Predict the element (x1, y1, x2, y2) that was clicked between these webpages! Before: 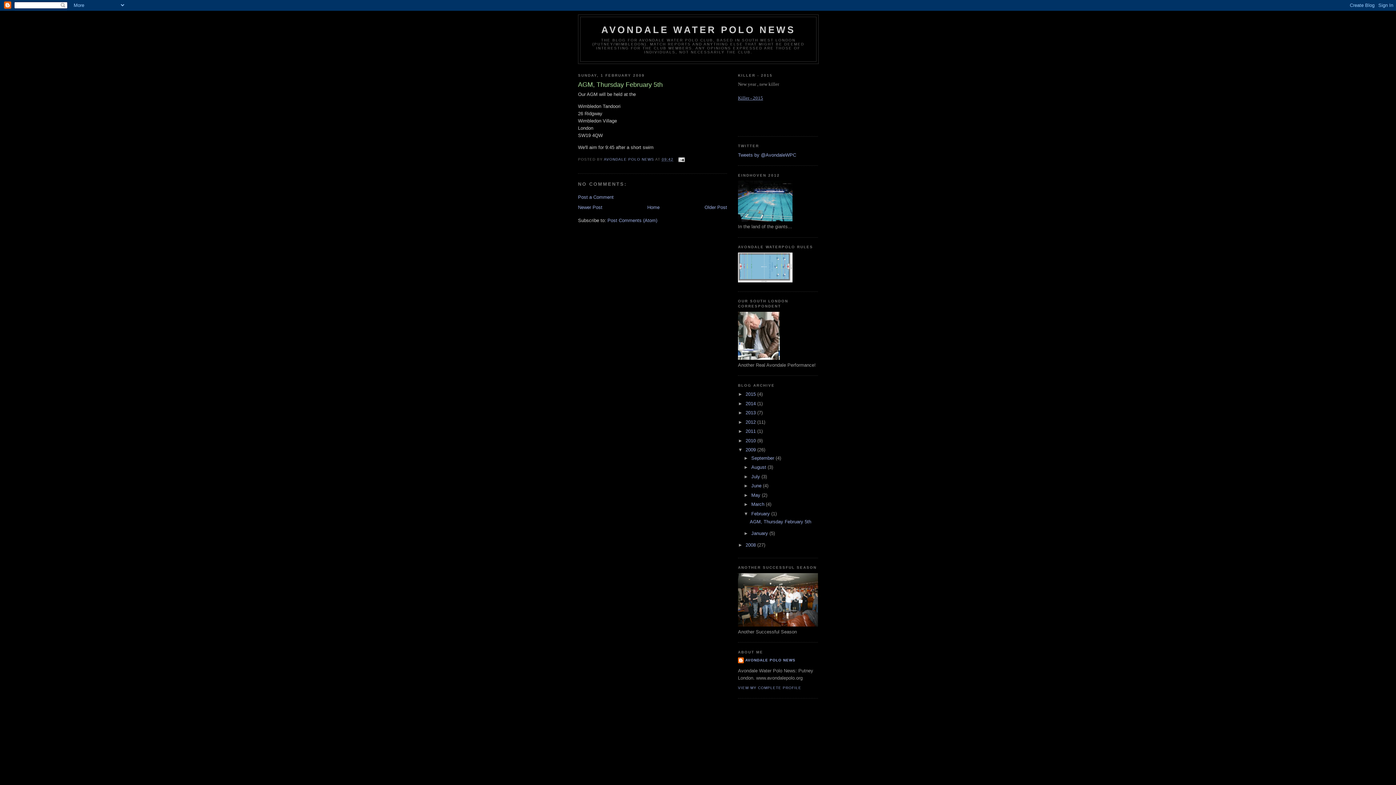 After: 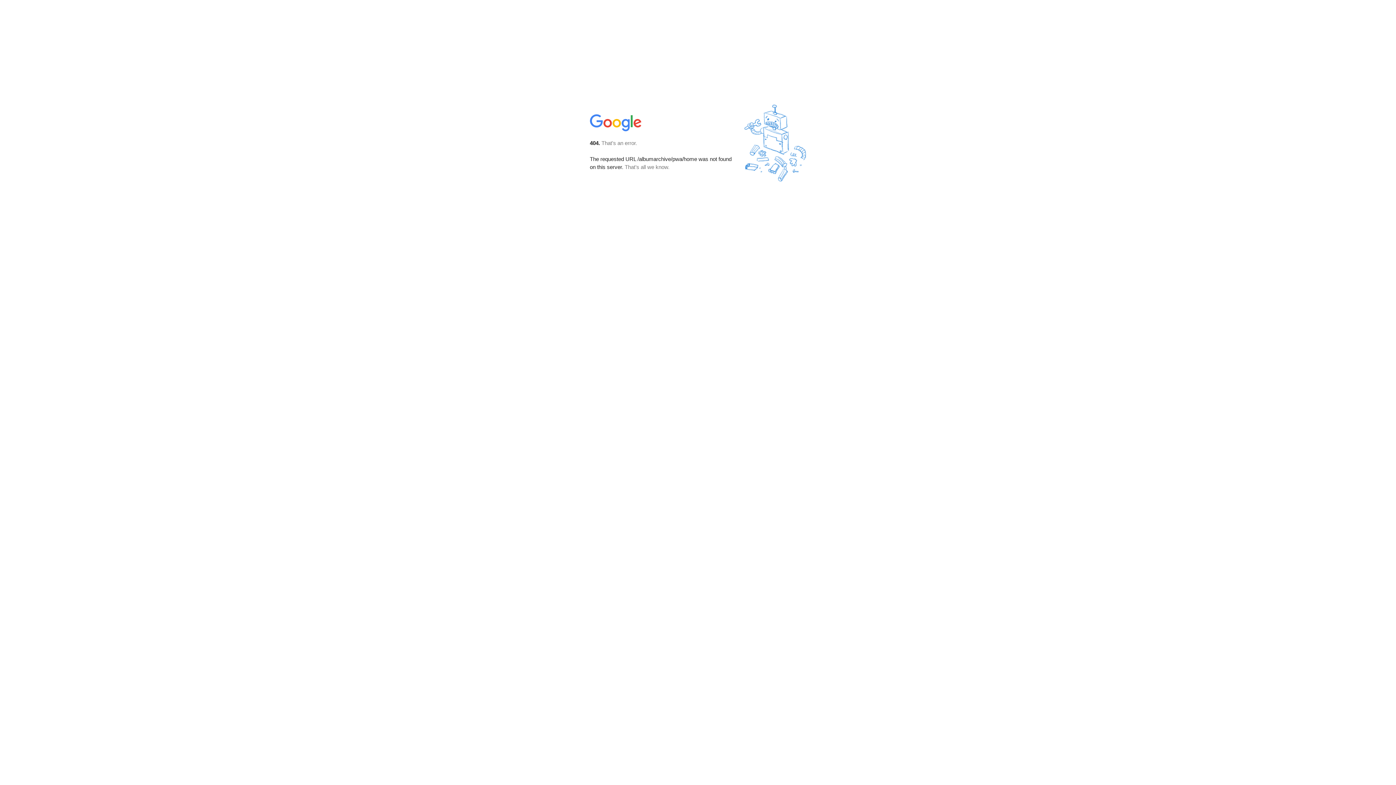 Action: bbox: (738, 622, 818, 627)